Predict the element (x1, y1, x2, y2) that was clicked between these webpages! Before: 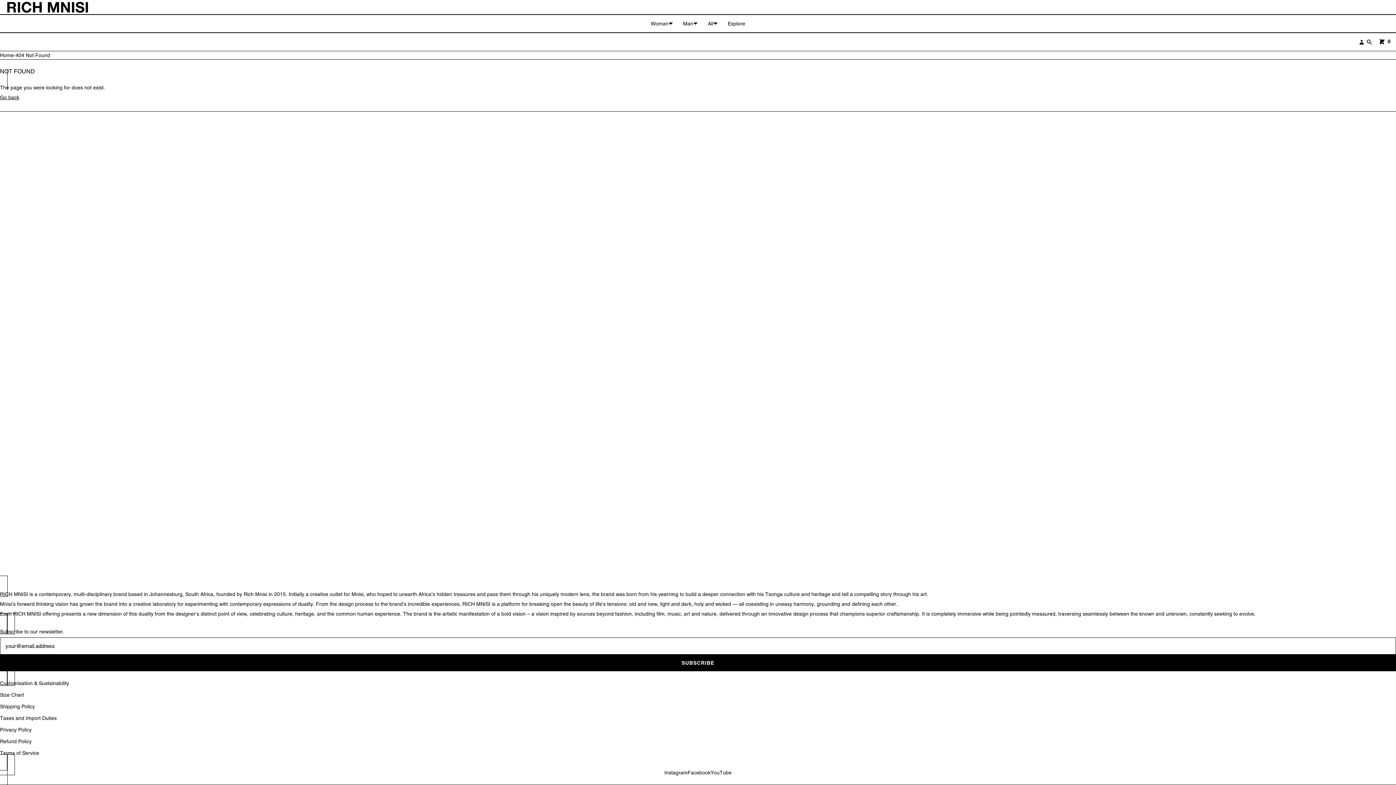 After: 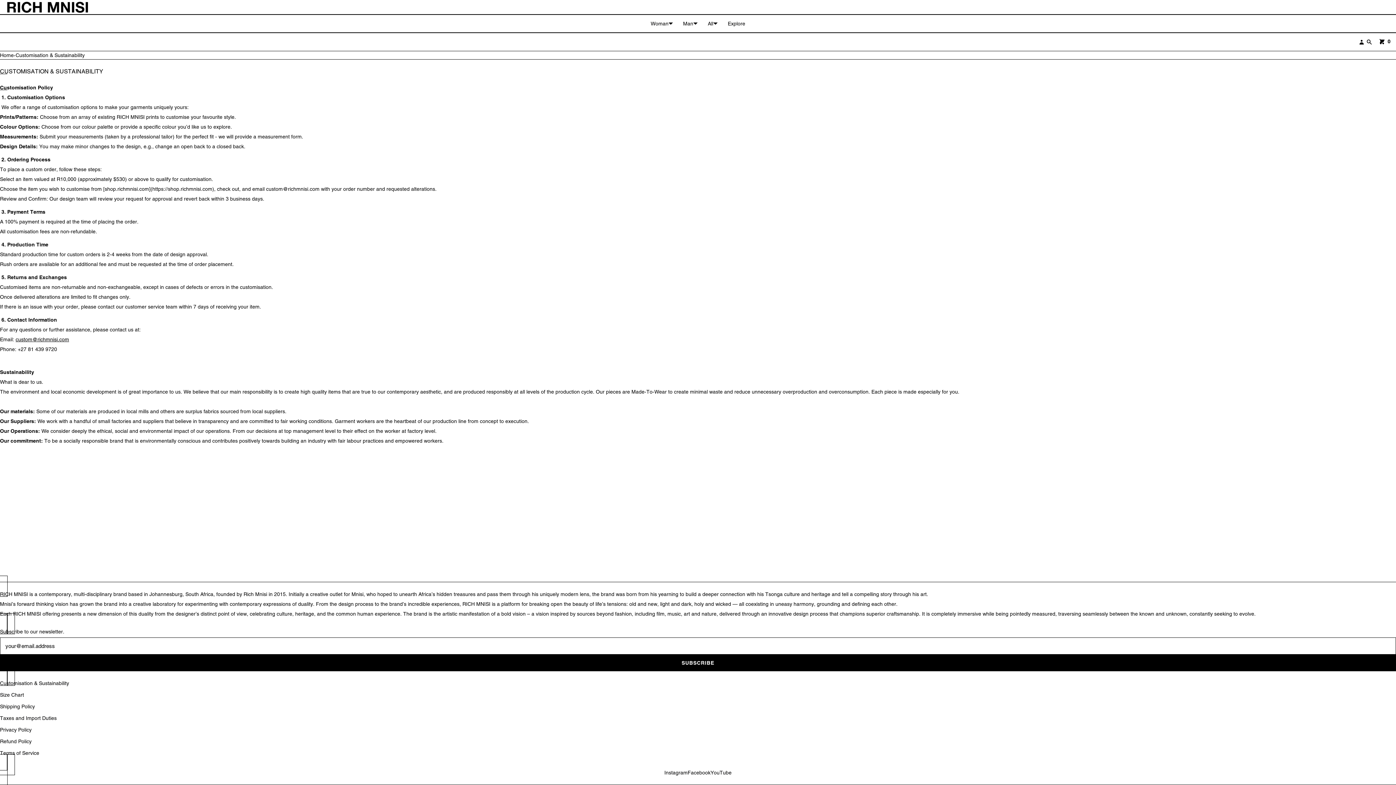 Action: bbox: (0, 680, 69, 686) label: Customisation & Sustainability